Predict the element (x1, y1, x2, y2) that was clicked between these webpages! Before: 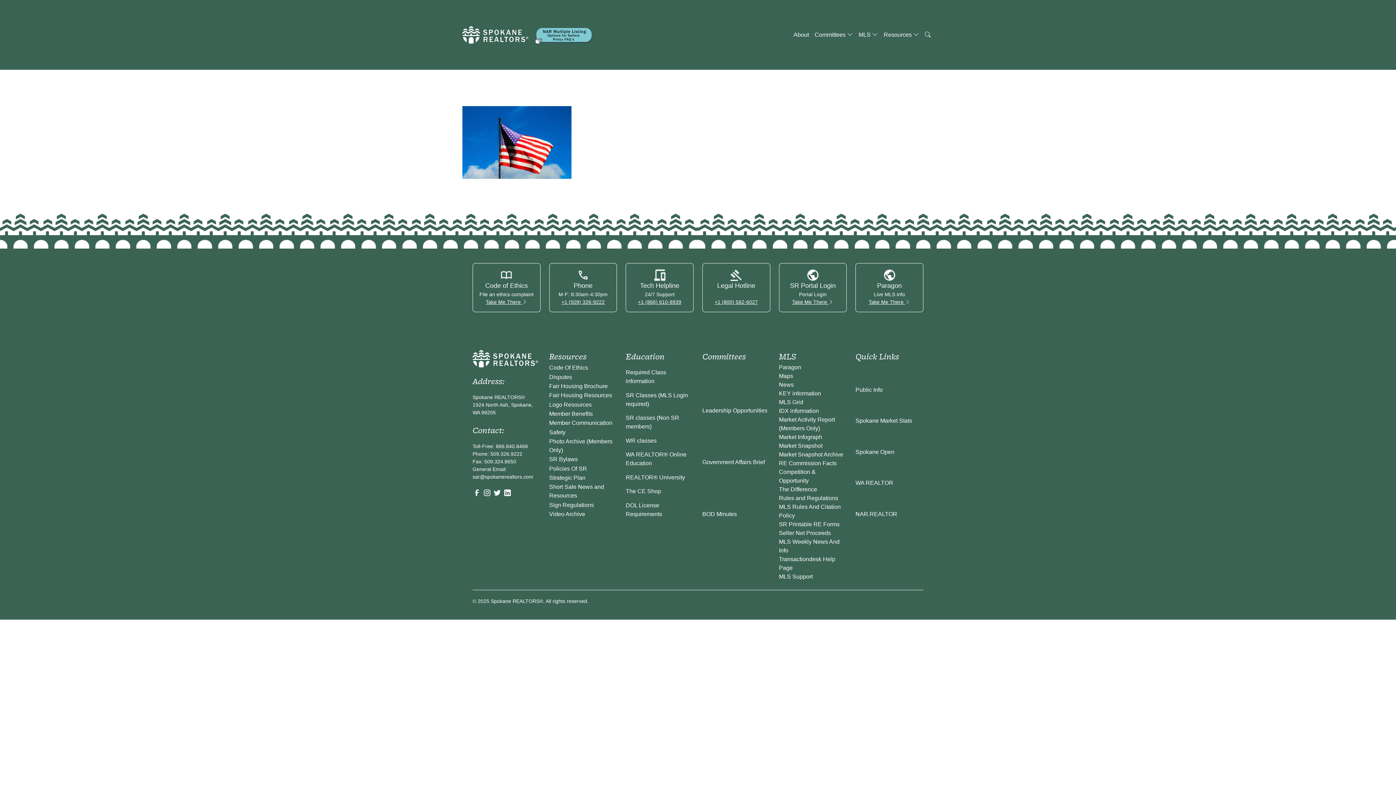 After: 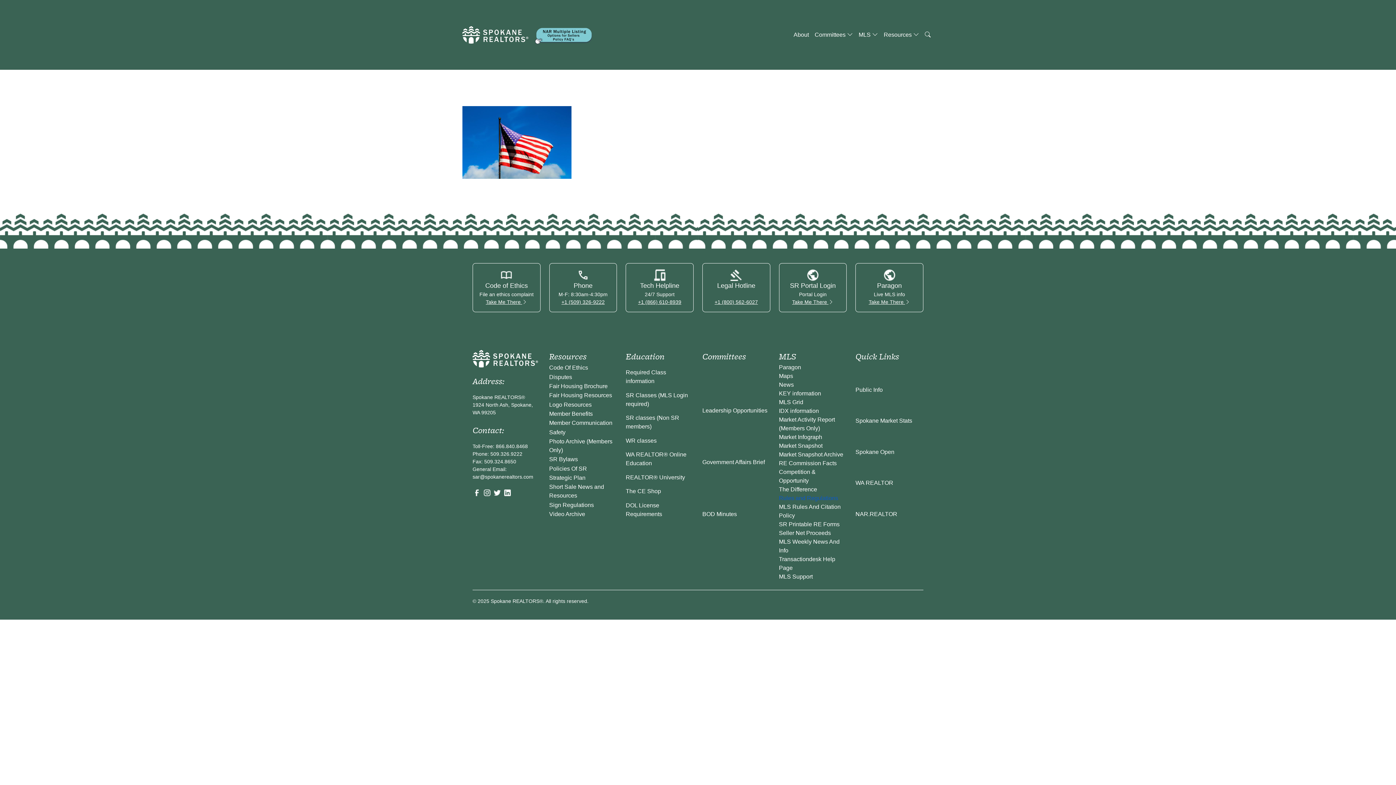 Action: bbox: (779, 495, 838, 501) label: Rules and Regulations